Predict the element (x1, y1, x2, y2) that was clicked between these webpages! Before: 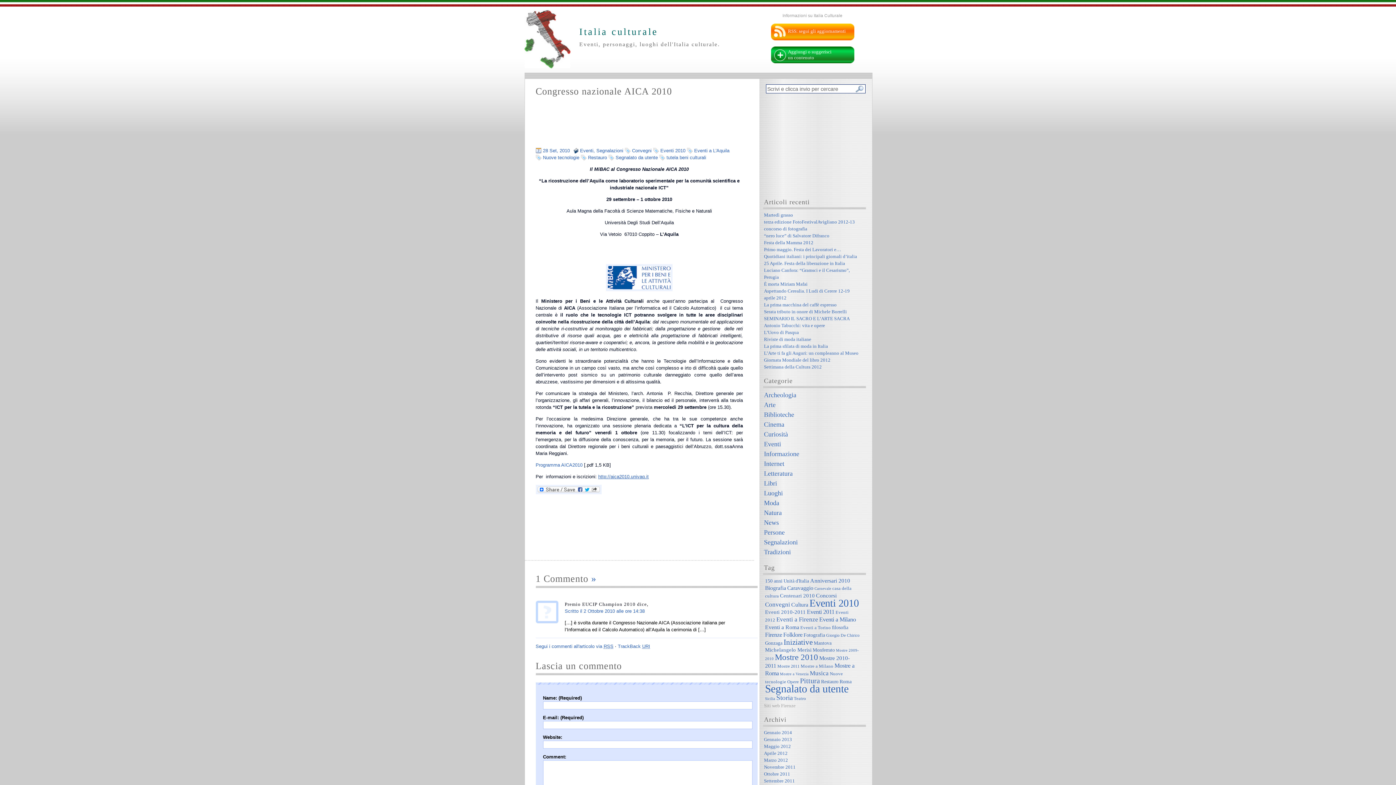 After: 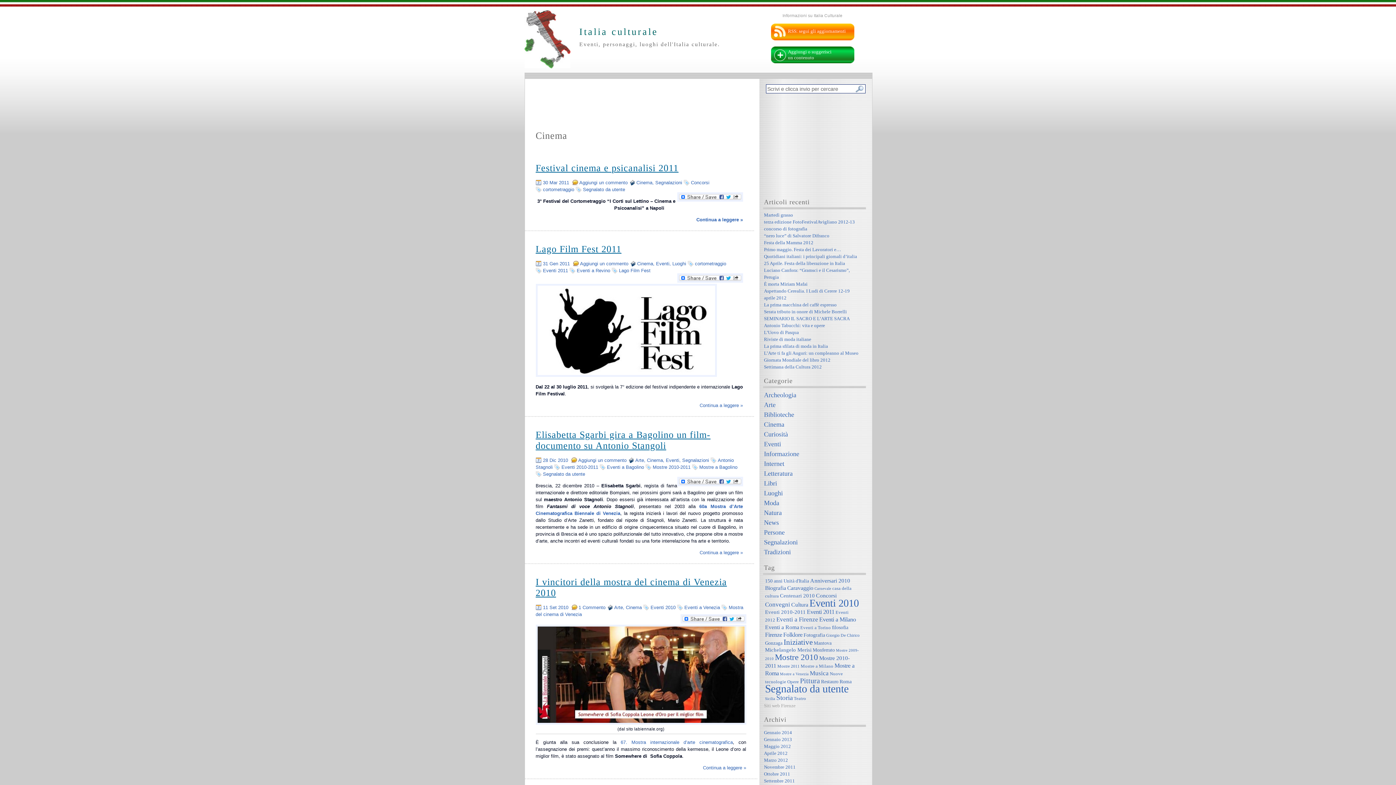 Action: bbox: (764, 421, 784, 428) label: Cinema